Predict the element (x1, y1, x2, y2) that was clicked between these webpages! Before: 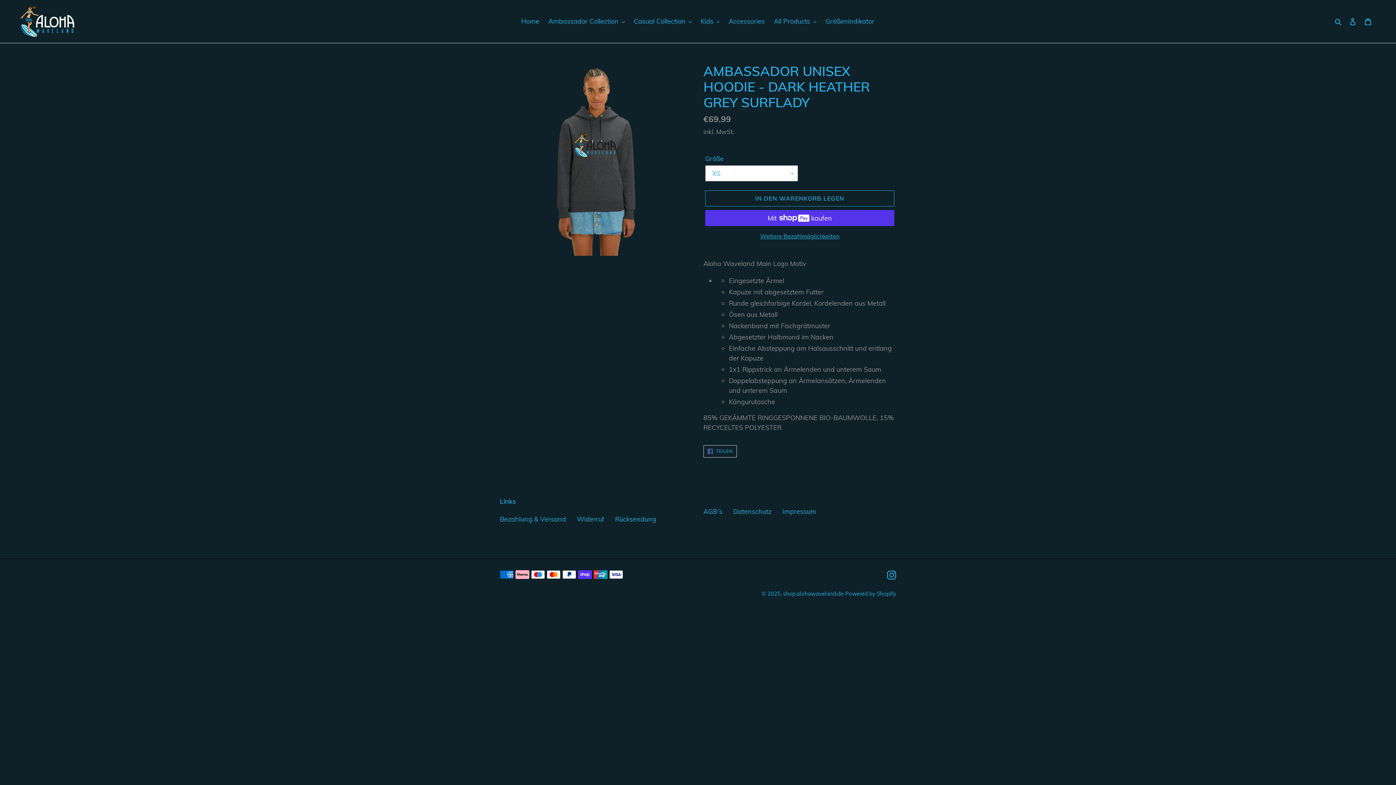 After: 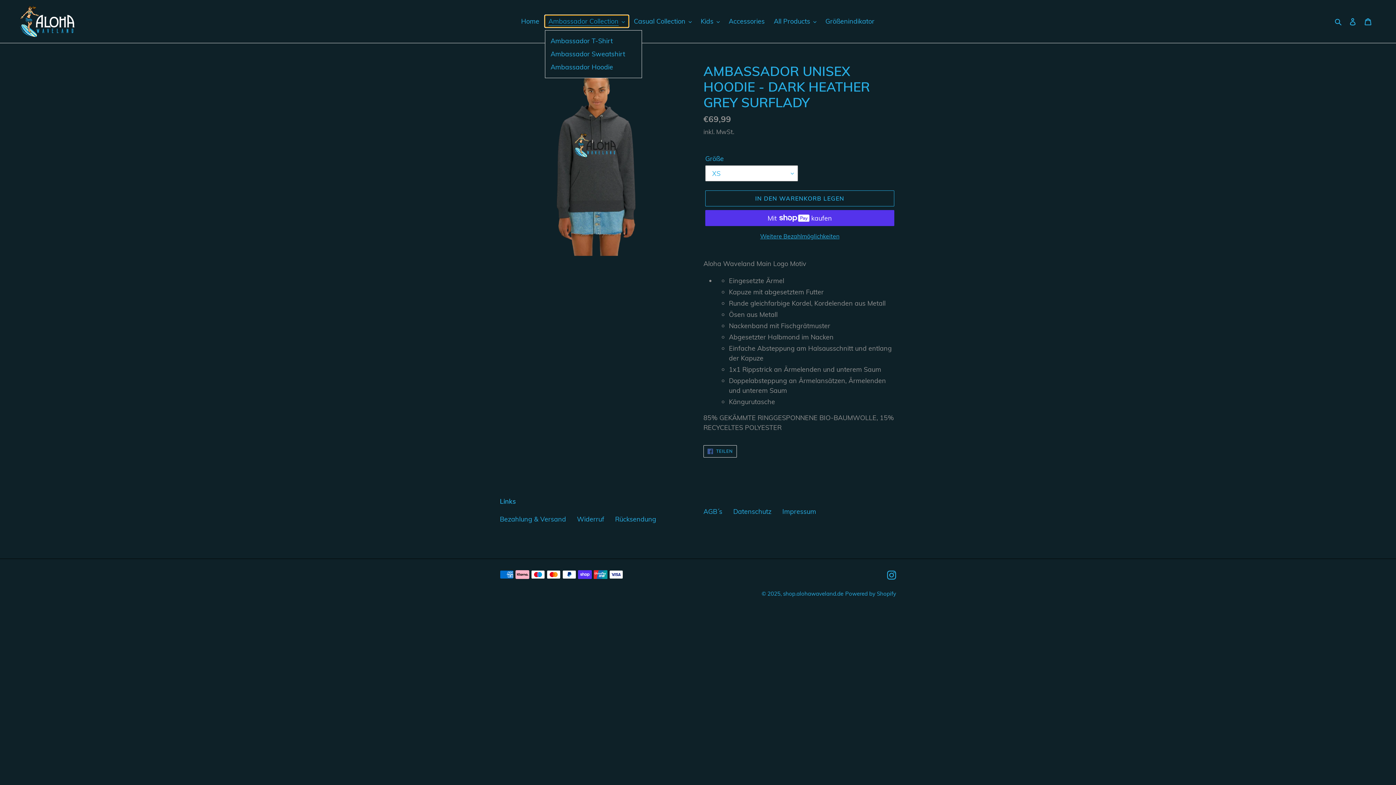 Action: label: Ambassador Collection bbox: (544, 15, 628, 27)